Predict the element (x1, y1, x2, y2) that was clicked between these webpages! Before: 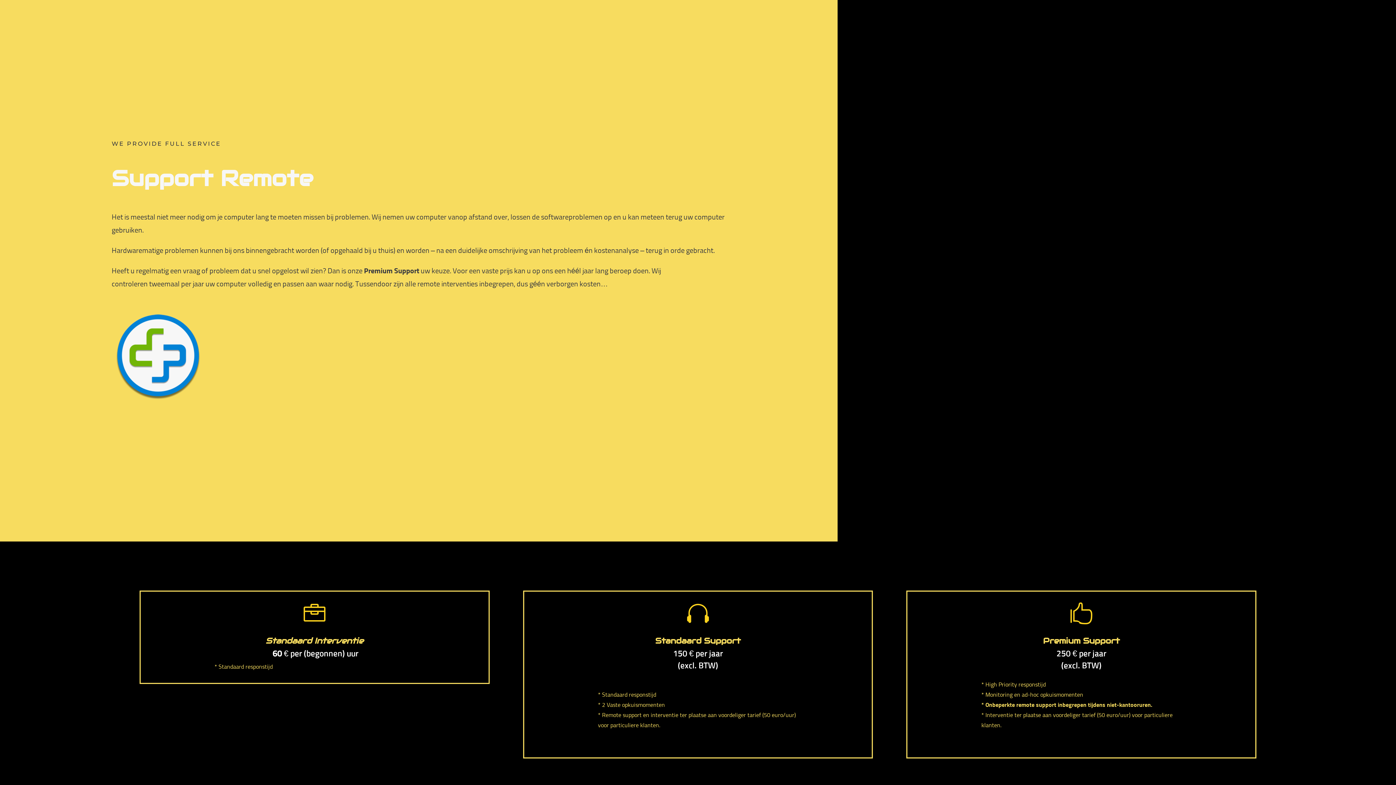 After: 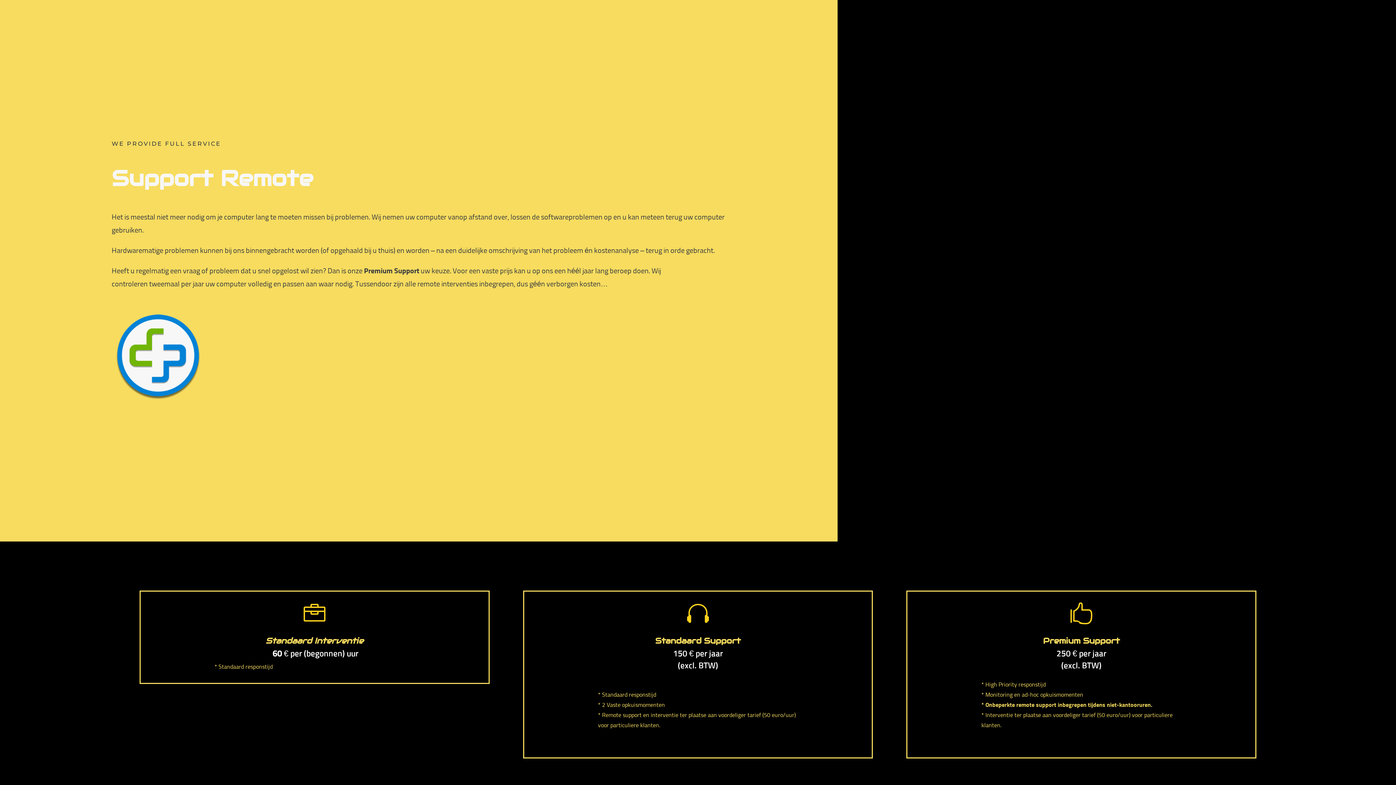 Action: bbox: (111, 396, 204, 403)